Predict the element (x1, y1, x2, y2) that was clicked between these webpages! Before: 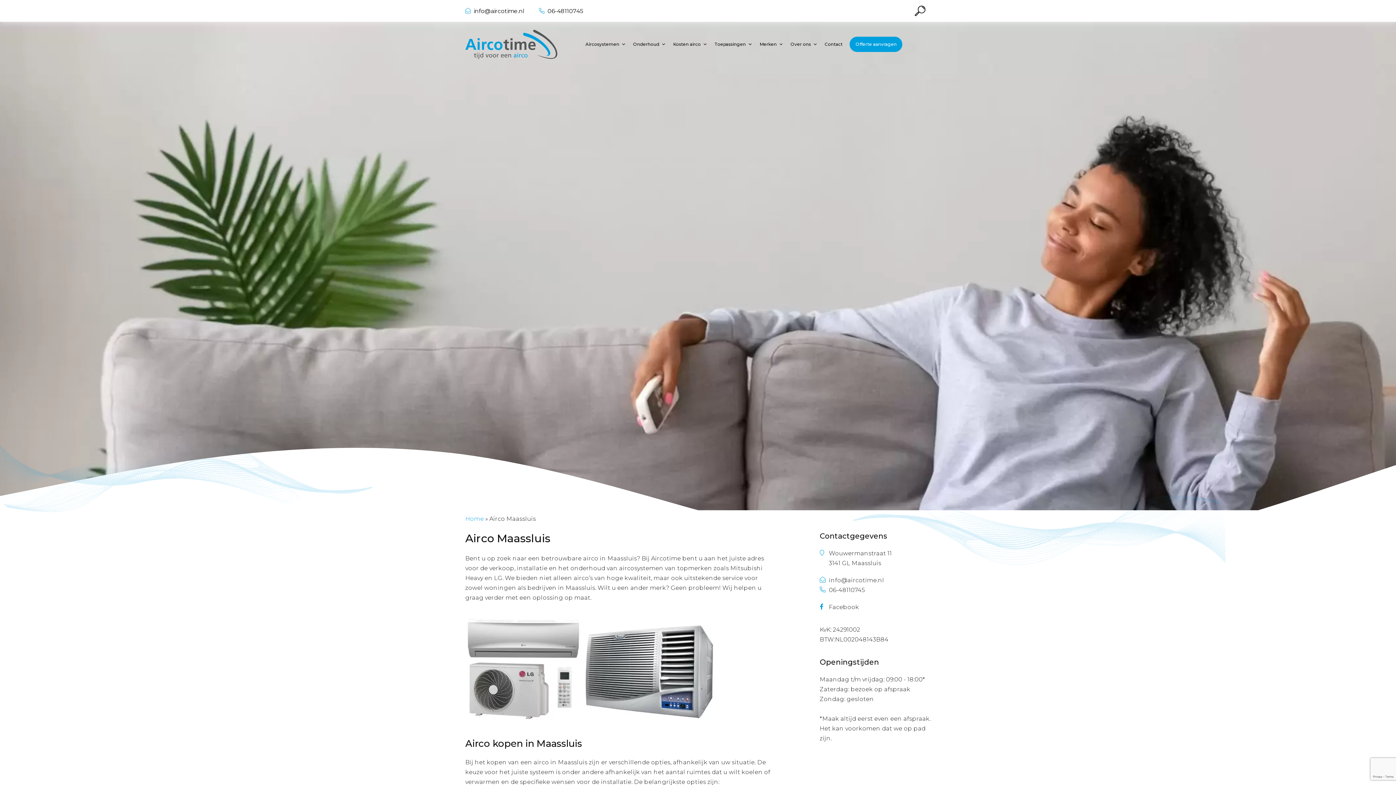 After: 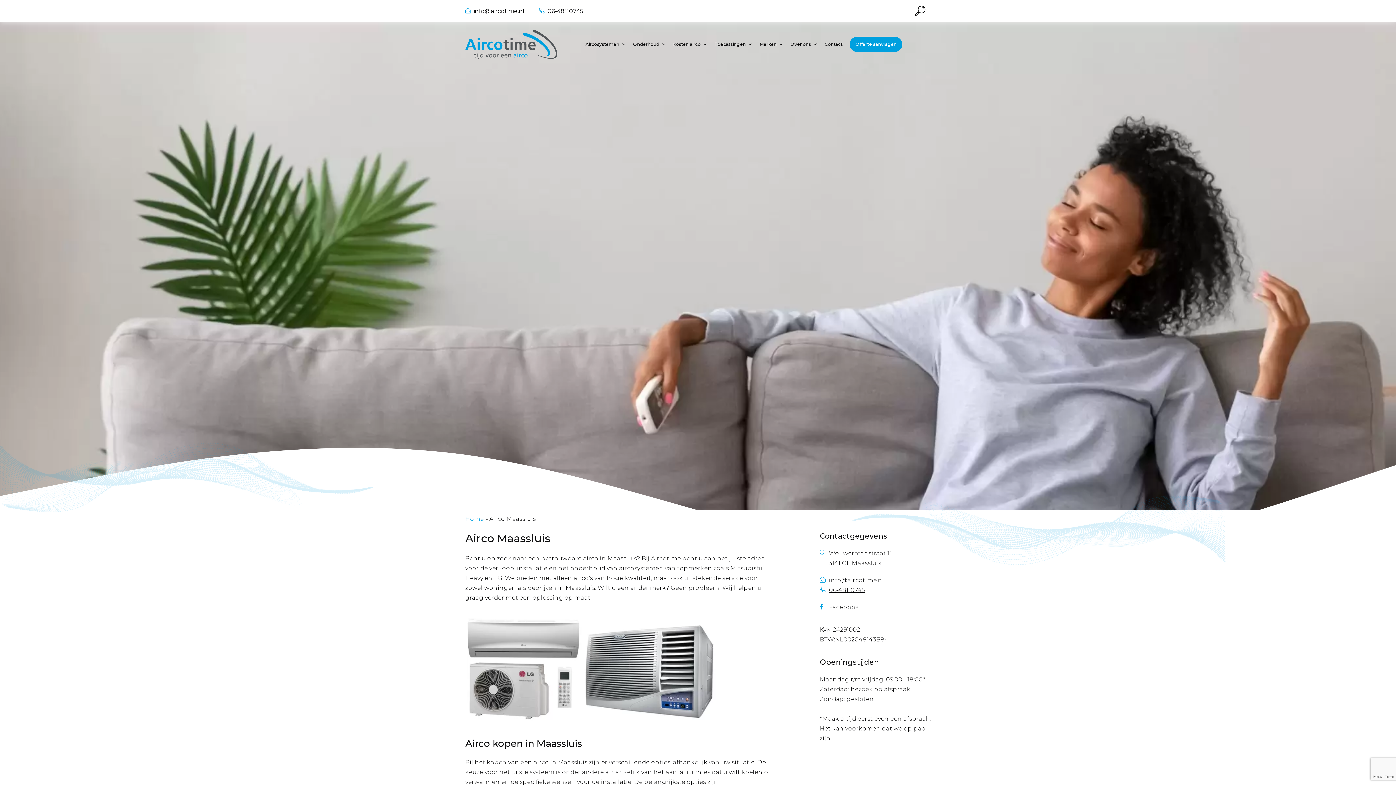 Action: bbox: (829, 586, 865, 593) label: 06-48110745